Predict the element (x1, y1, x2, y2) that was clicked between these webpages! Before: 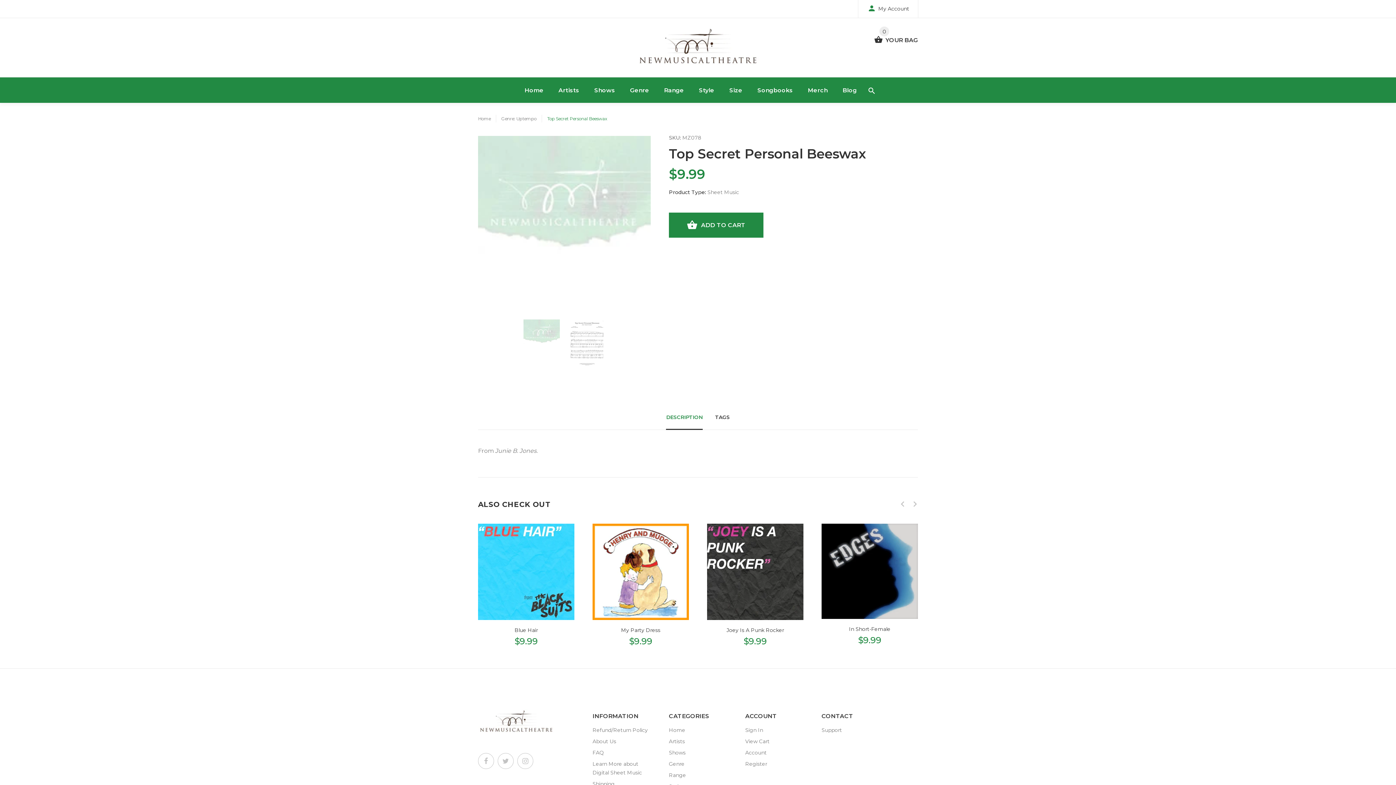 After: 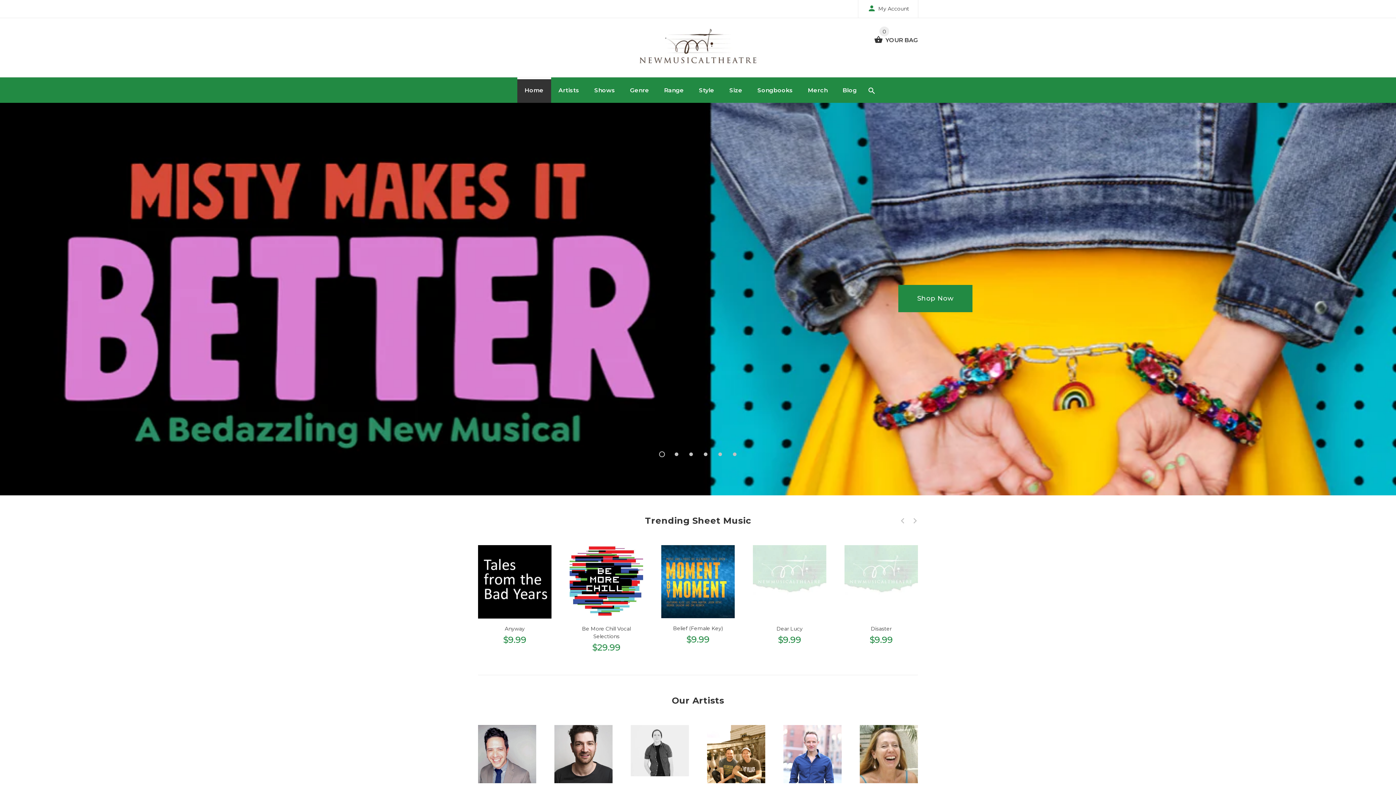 Action: label: Home bbox: (669, 726, 685, 737)